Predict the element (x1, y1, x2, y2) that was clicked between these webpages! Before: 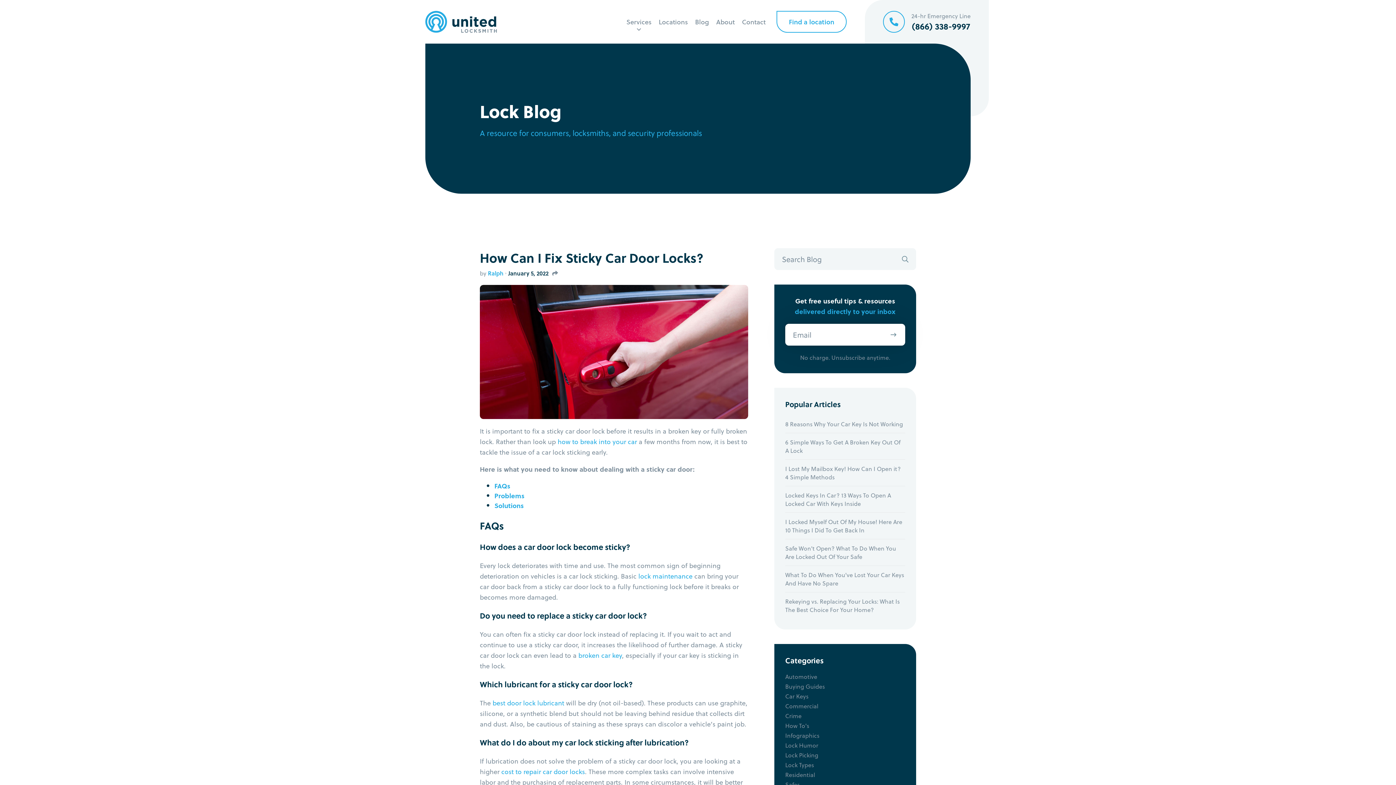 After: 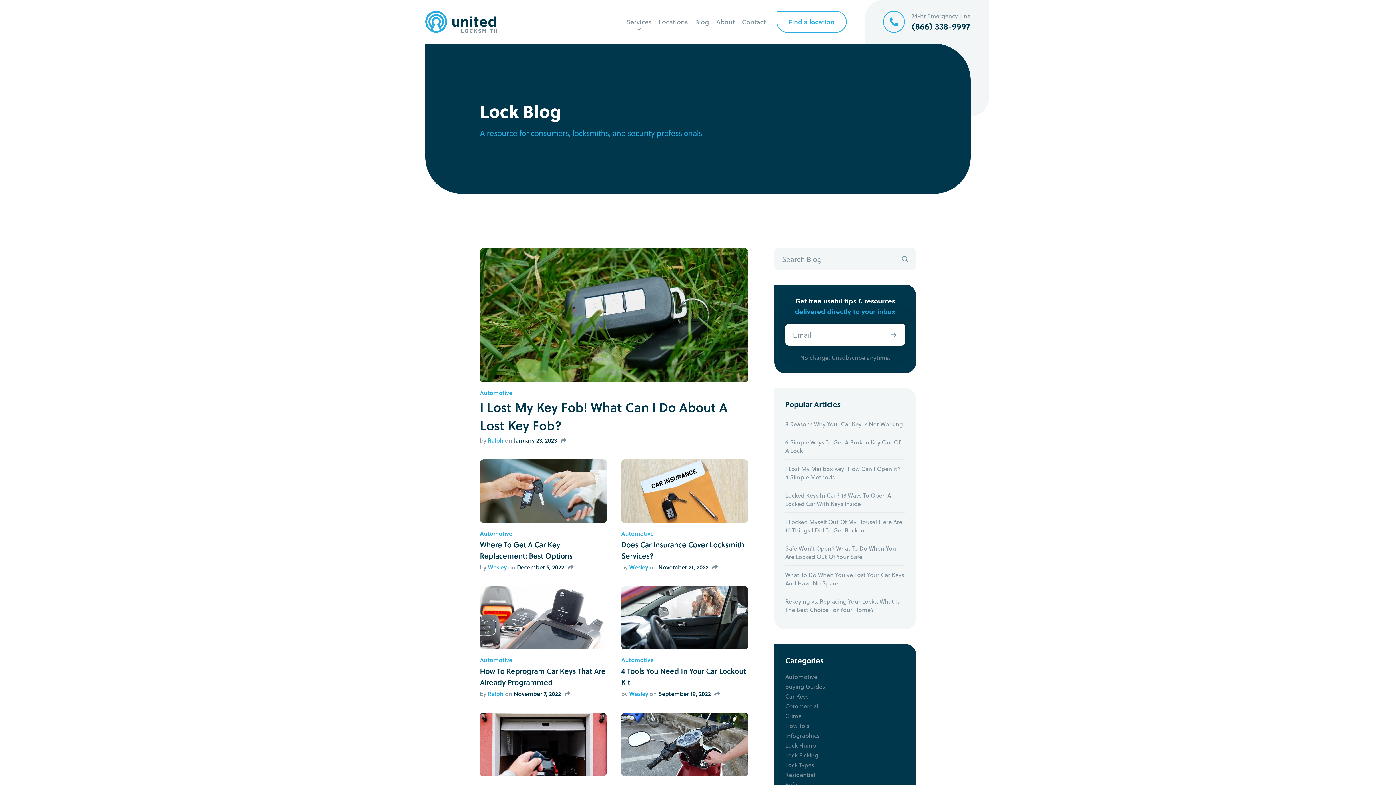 Action: label: Automotive bbox: (785, 673, 817, 680)